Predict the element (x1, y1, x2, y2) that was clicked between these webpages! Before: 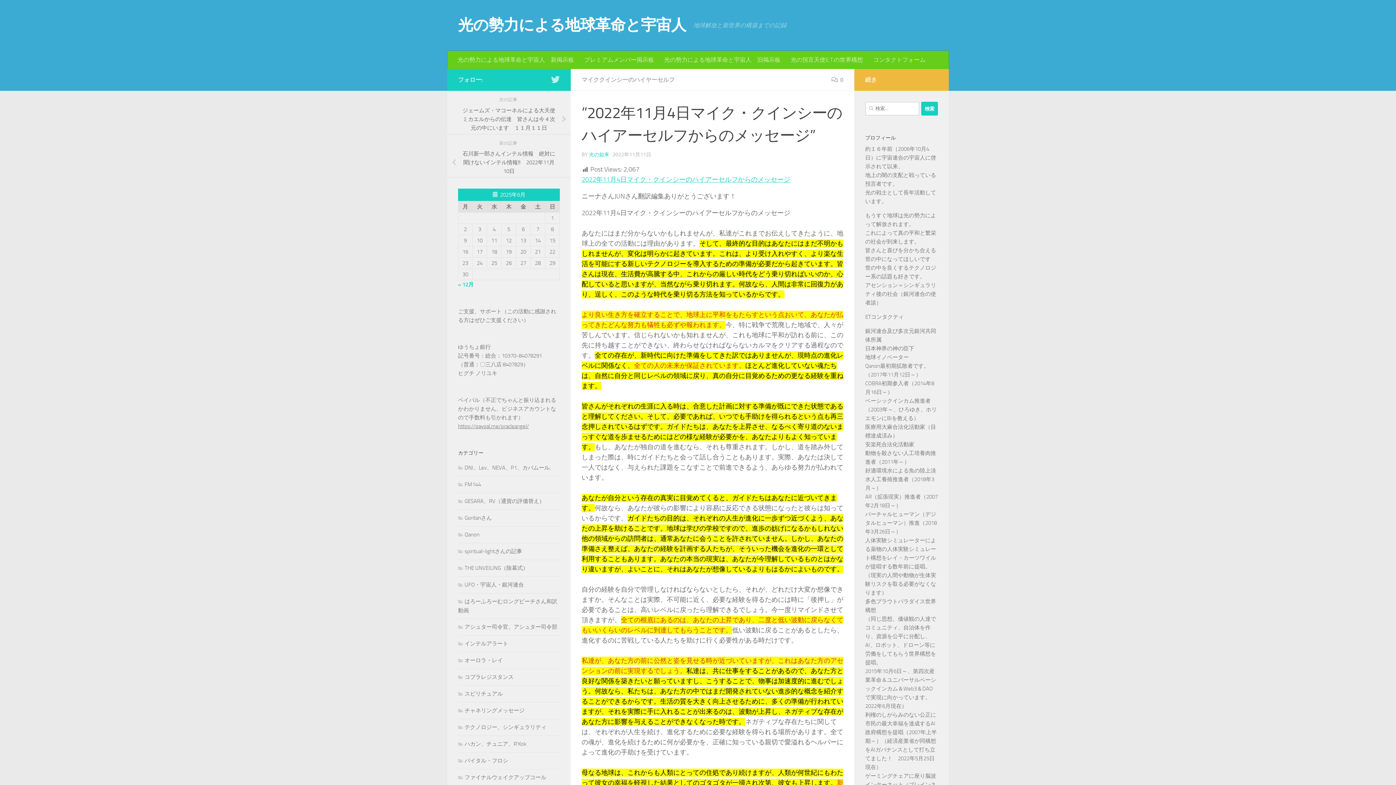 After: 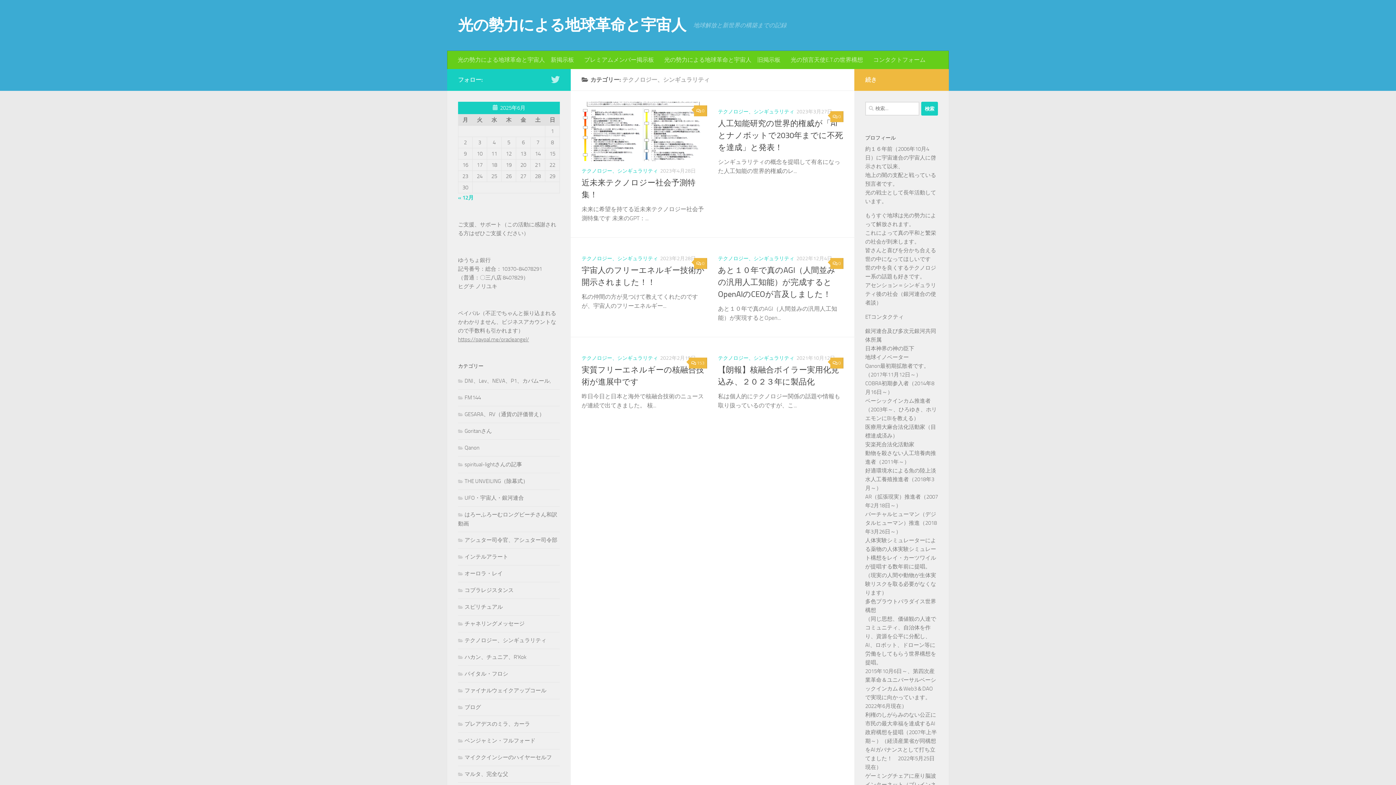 Action: bbox: (458, 724, 546, 730) label: テクノロジー、シンギュラリティ